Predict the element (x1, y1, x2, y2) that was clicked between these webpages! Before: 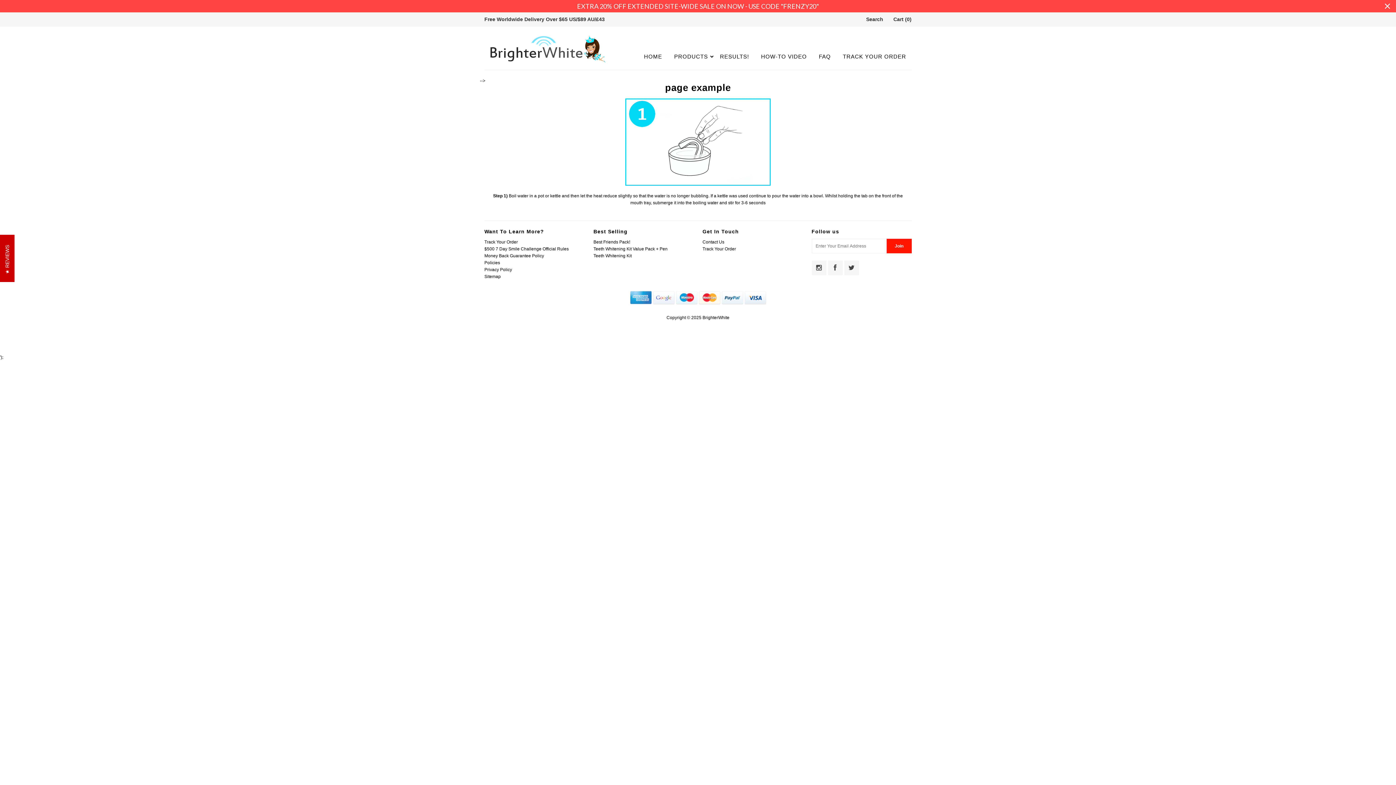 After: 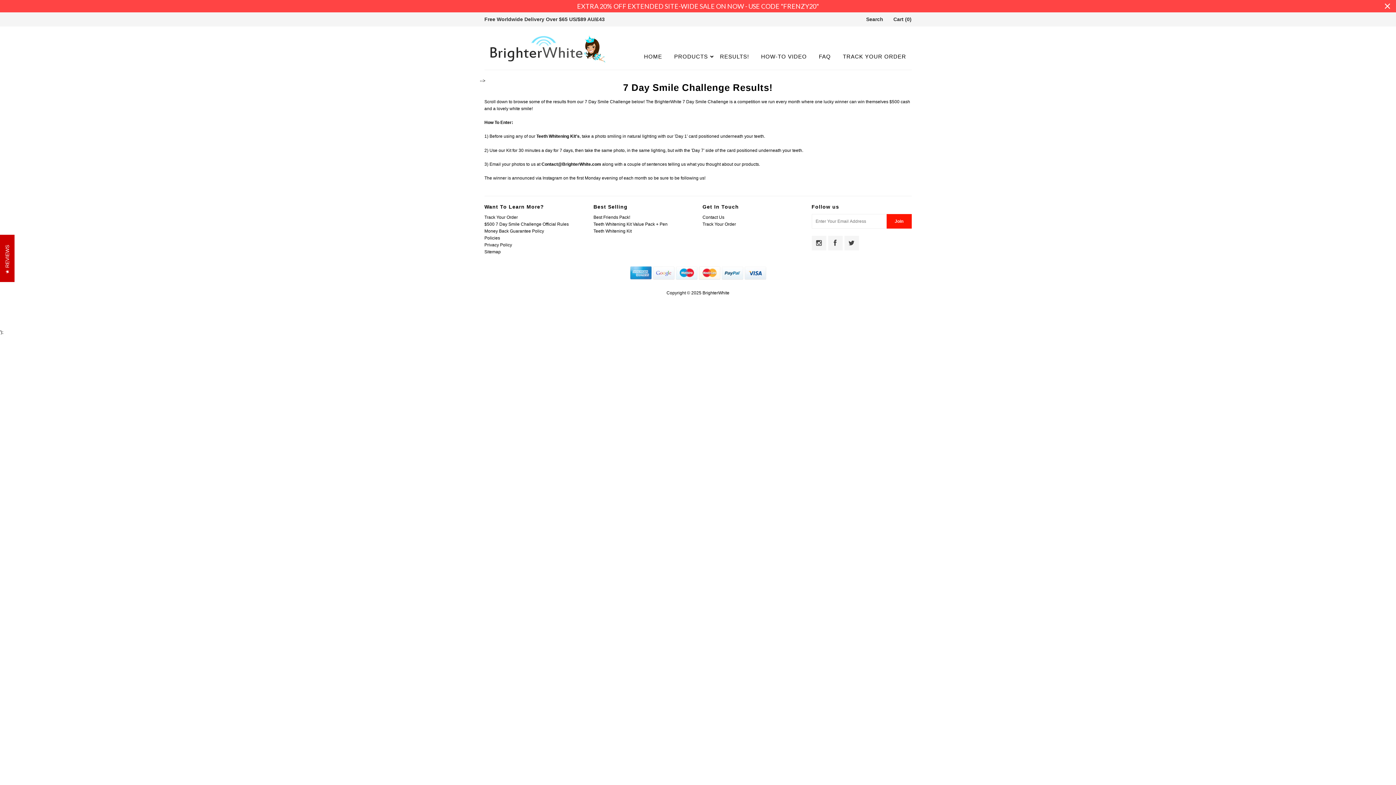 Action: label: RESULTS! bbox: (714, 49, 754, 63)